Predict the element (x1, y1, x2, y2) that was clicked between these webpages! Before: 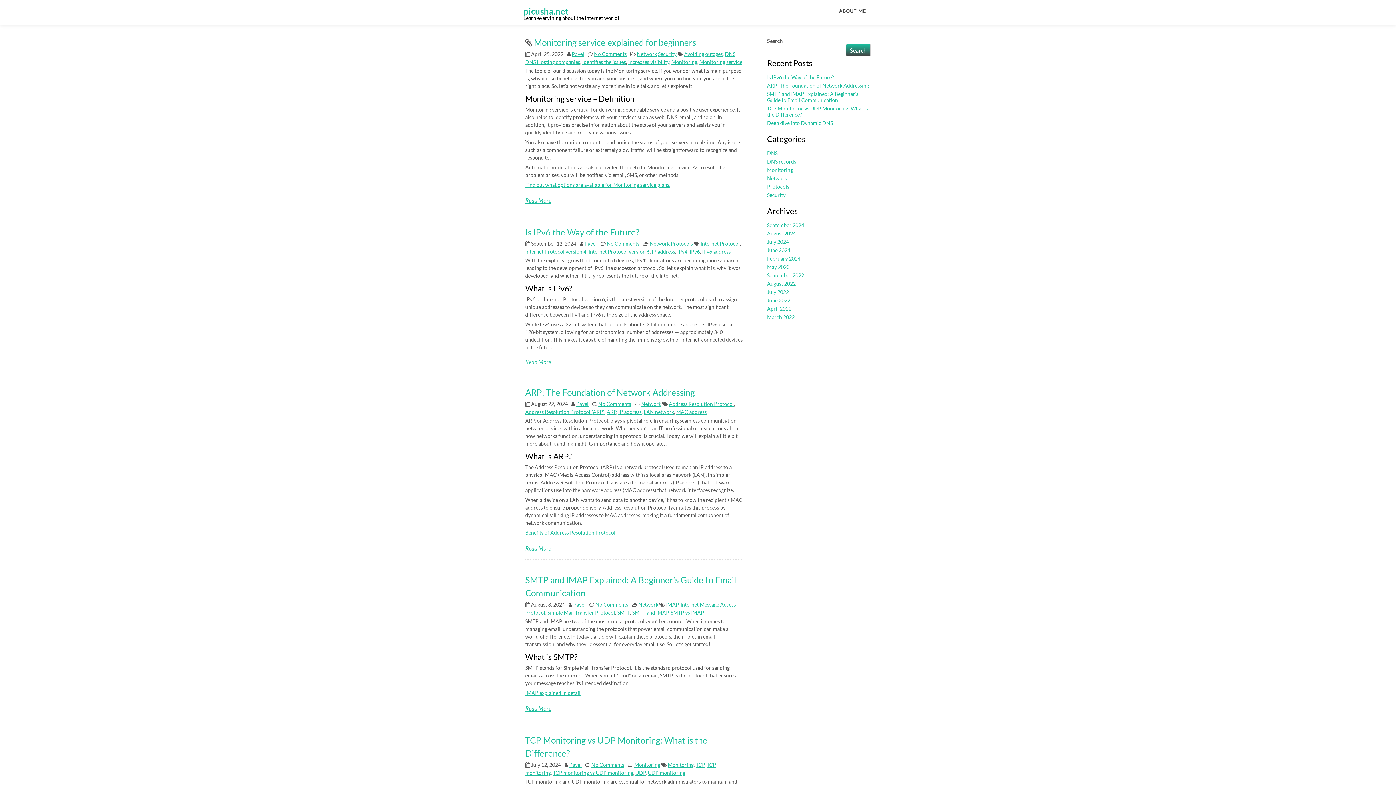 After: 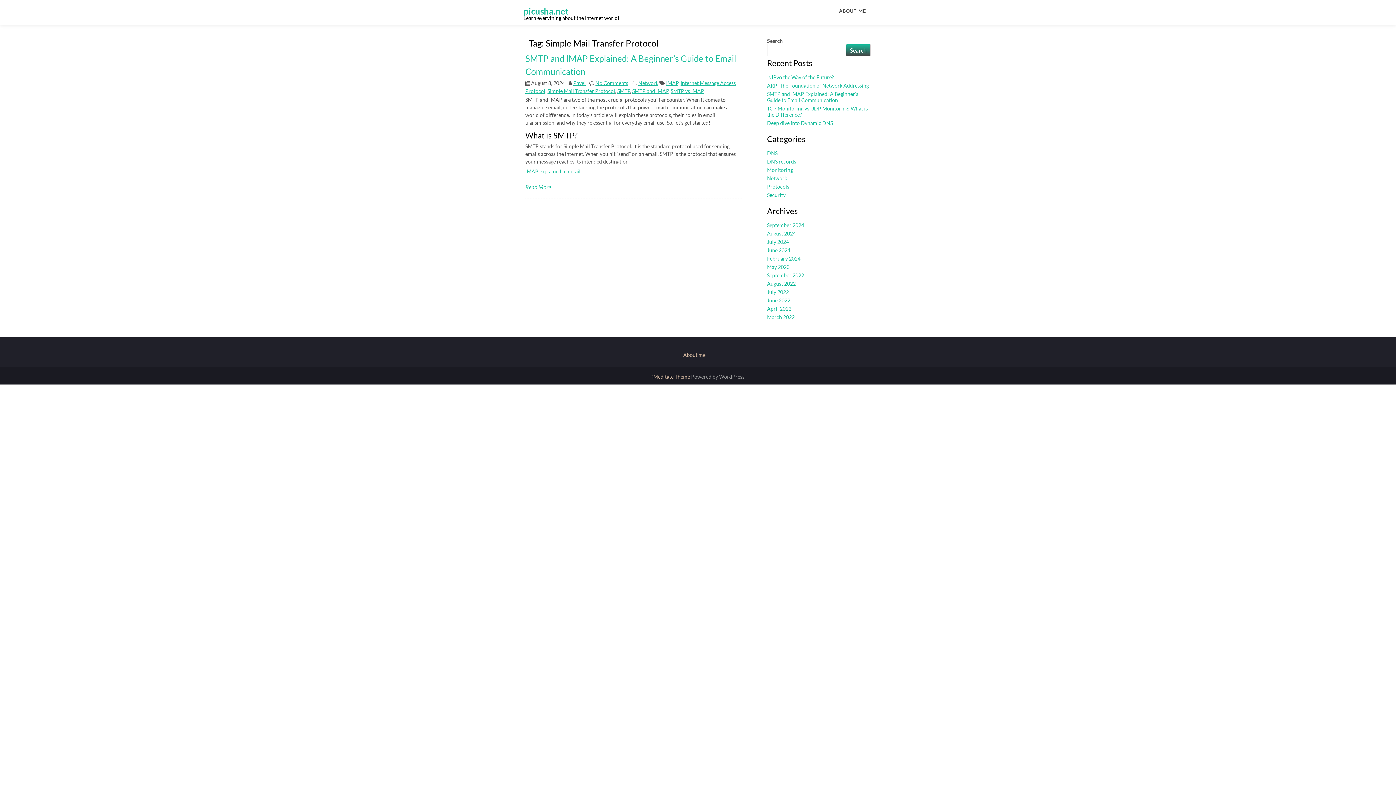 Action: label: Simple Mail Transfer Protocol bbox: (547, 609, 615, 616)